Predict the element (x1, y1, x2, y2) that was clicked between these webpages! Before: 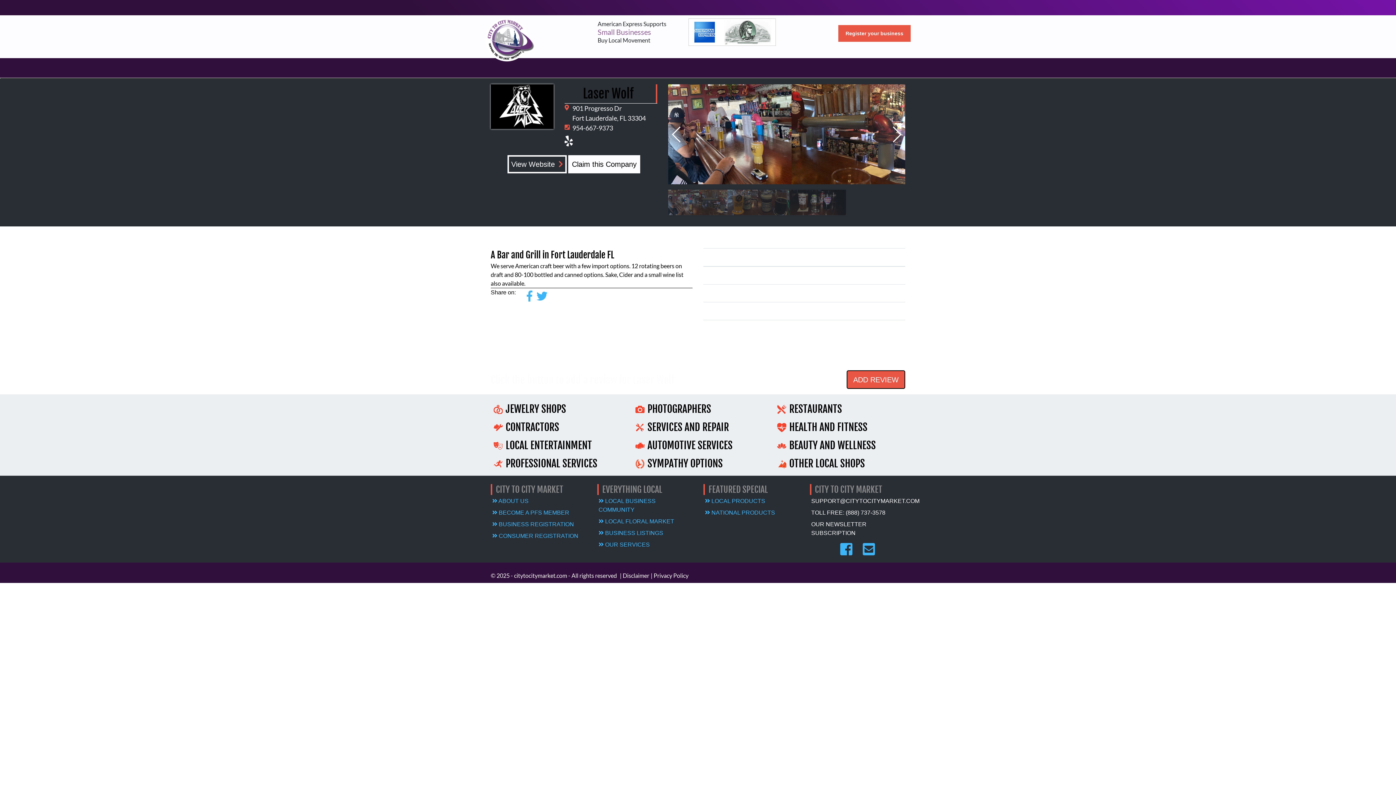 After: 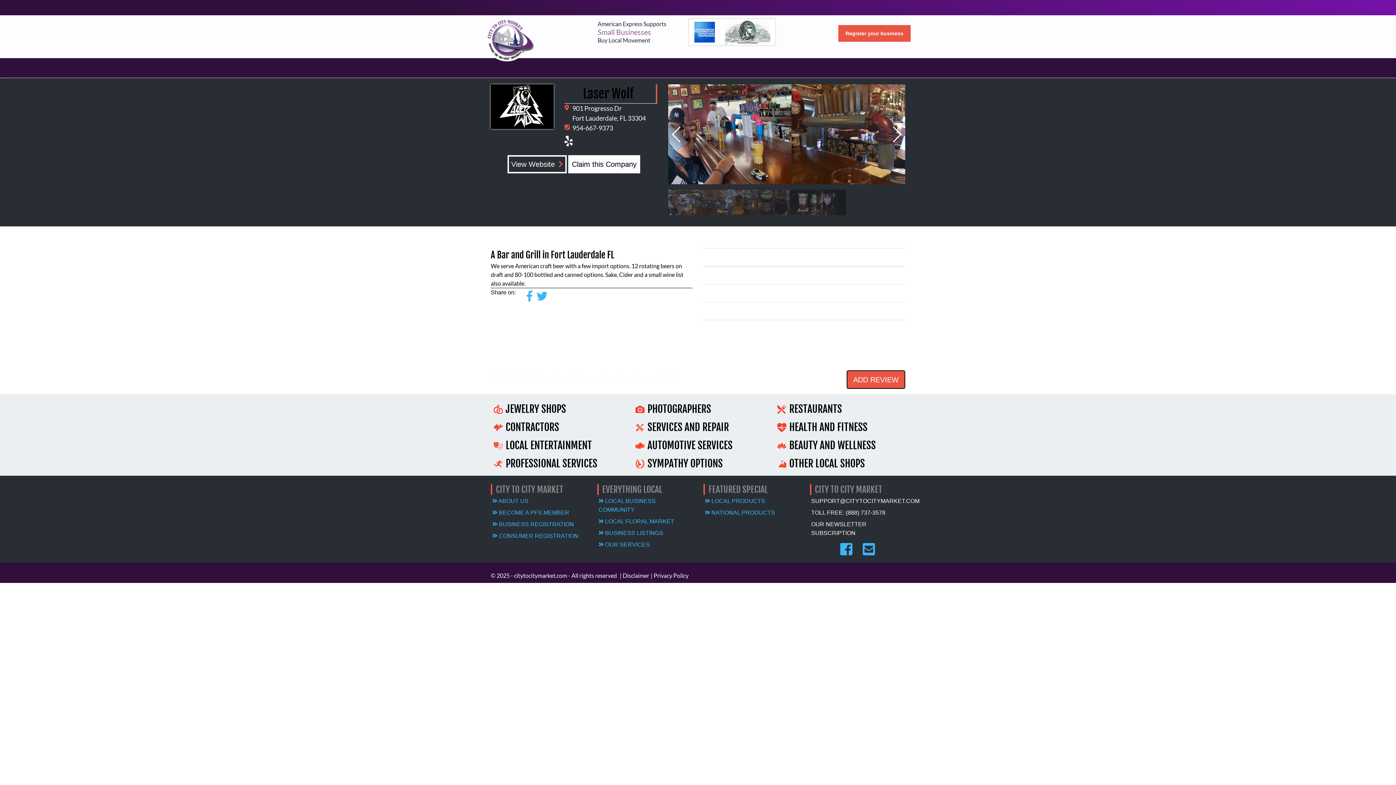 Action: bbox: (572, 123, 657, 133) label: 954-667-9373